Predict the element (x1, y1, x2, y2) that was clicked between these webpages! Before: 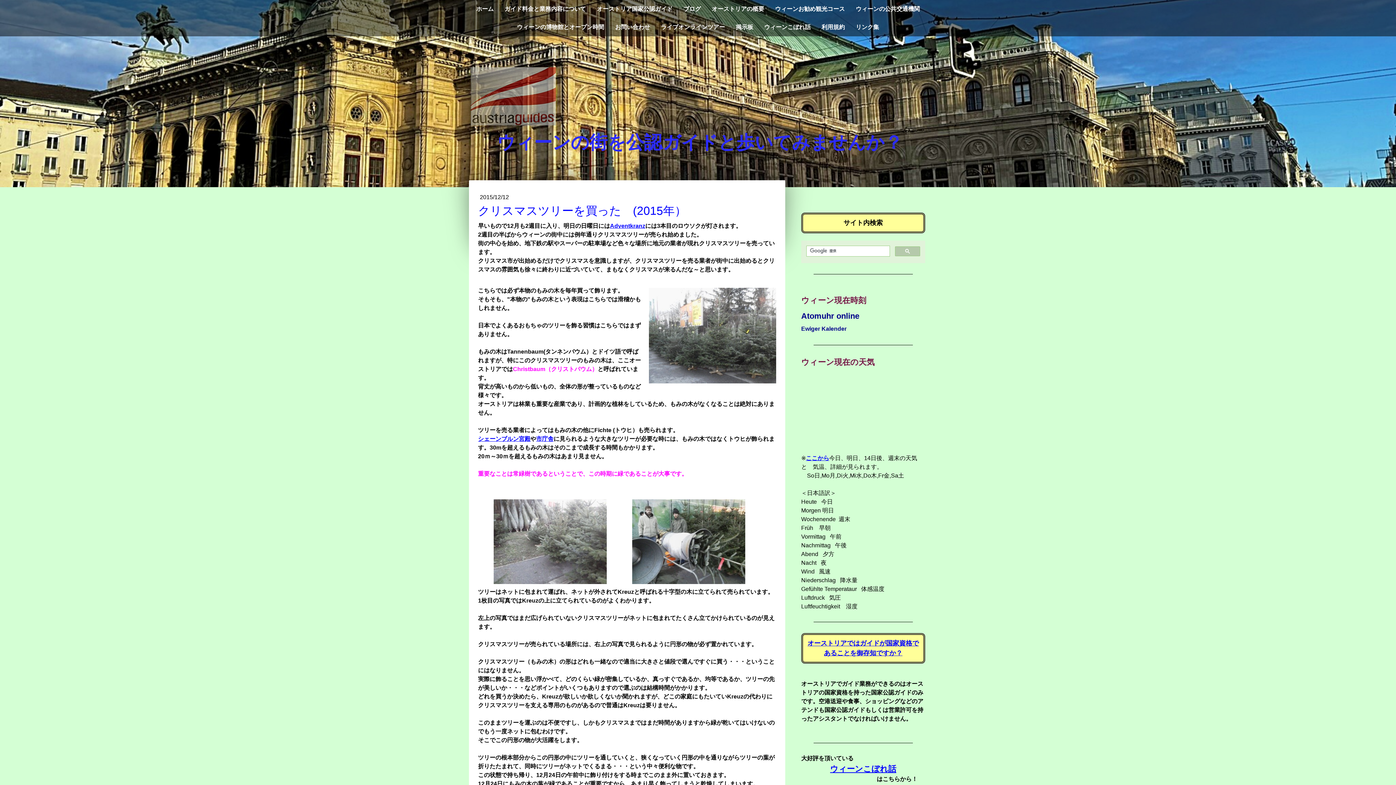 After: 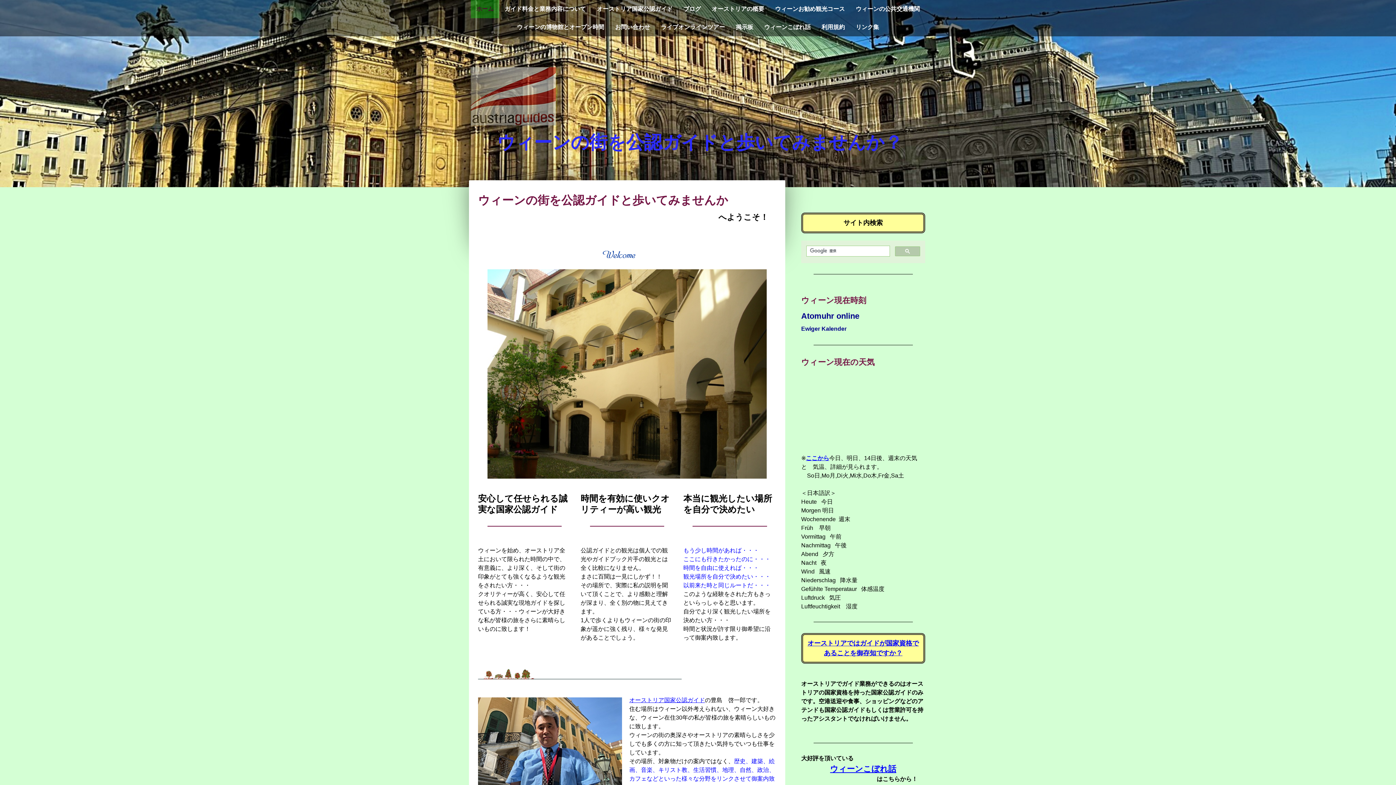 Action: label: ウィーンの街を公認ガイドと歩いてみませんか？ bbox: (470, 129, 929, 156)